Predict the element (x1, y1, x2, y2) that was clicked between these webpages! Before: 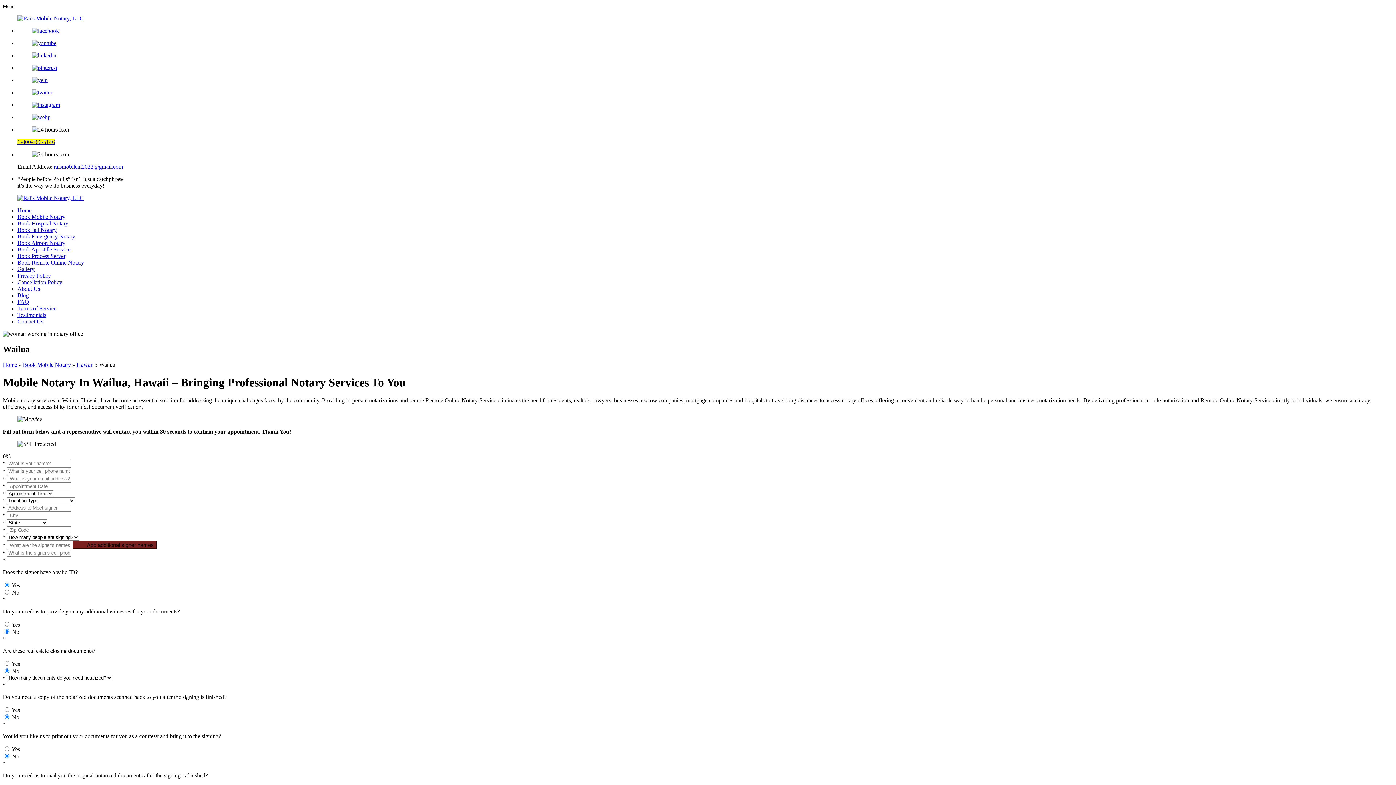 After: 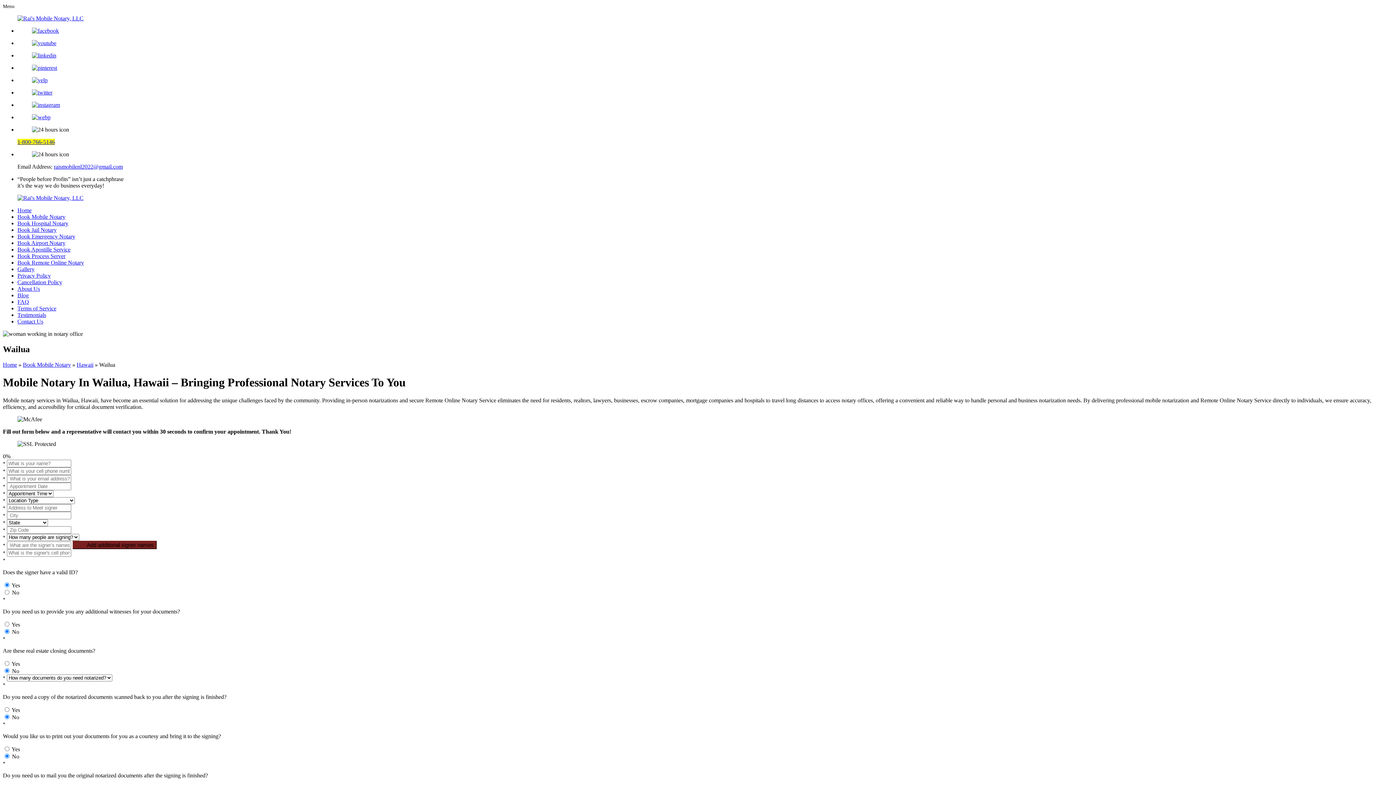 Action: bbox: (17, 64, 1393, 71)